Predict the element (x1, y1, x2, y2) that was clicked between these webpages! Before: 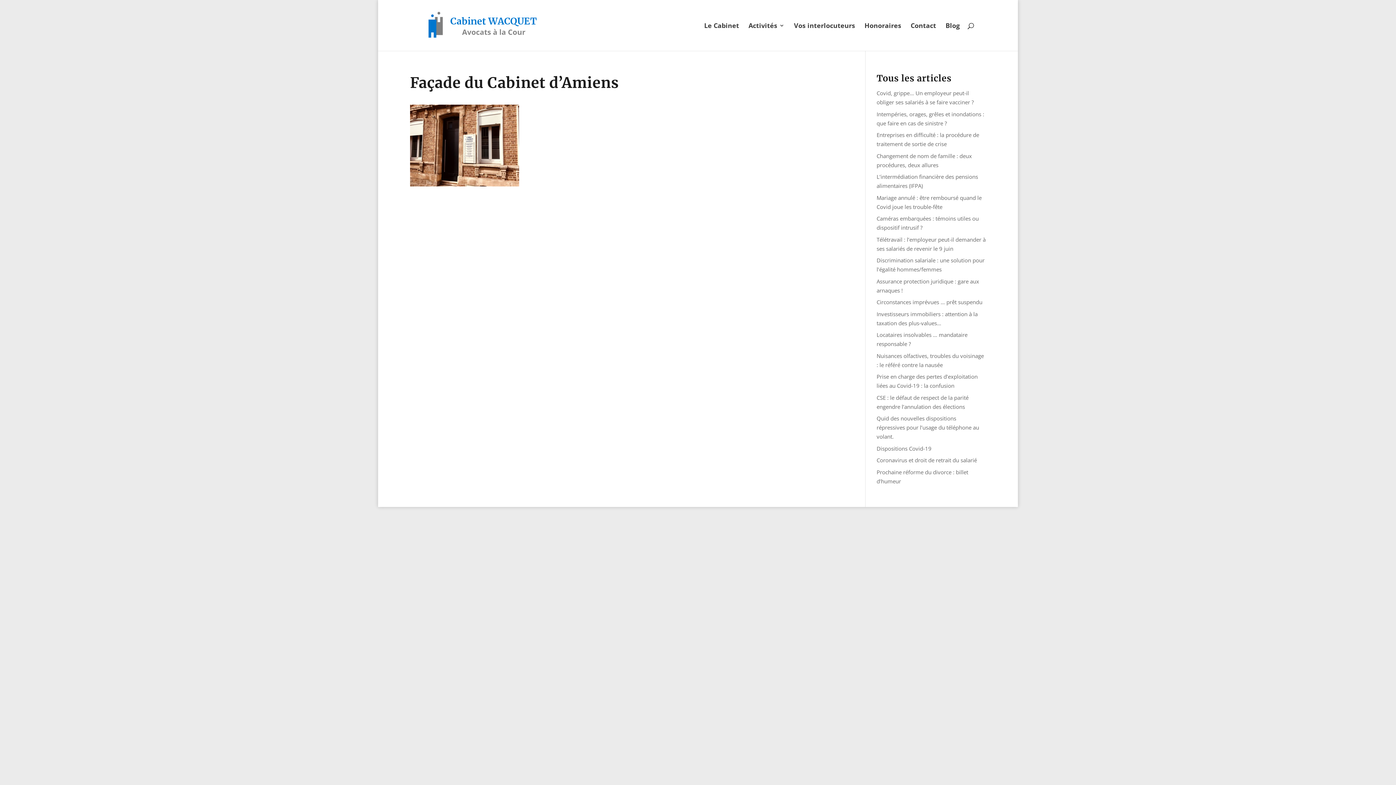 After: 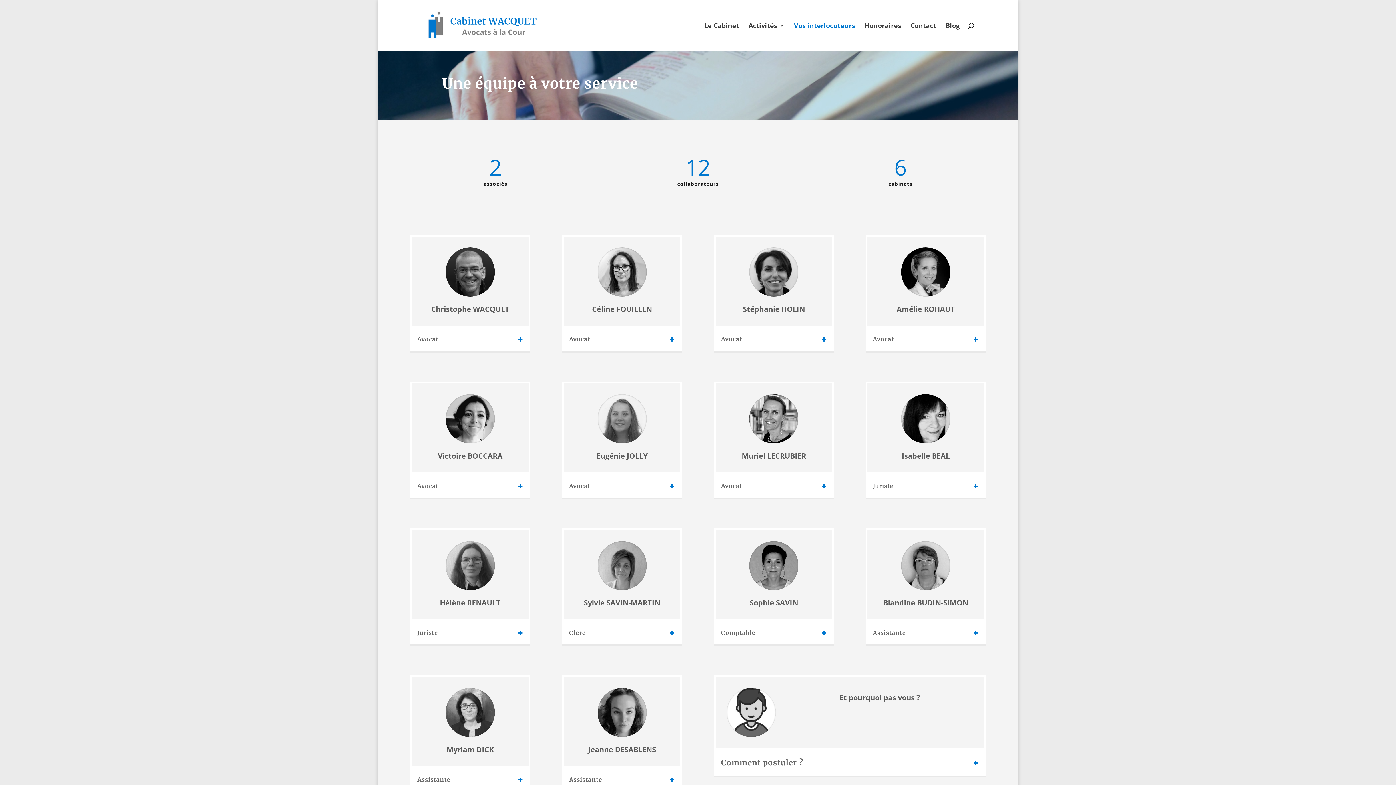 Action: bbox: (794, 22, 855, 50) label: Vos interlocuteurs